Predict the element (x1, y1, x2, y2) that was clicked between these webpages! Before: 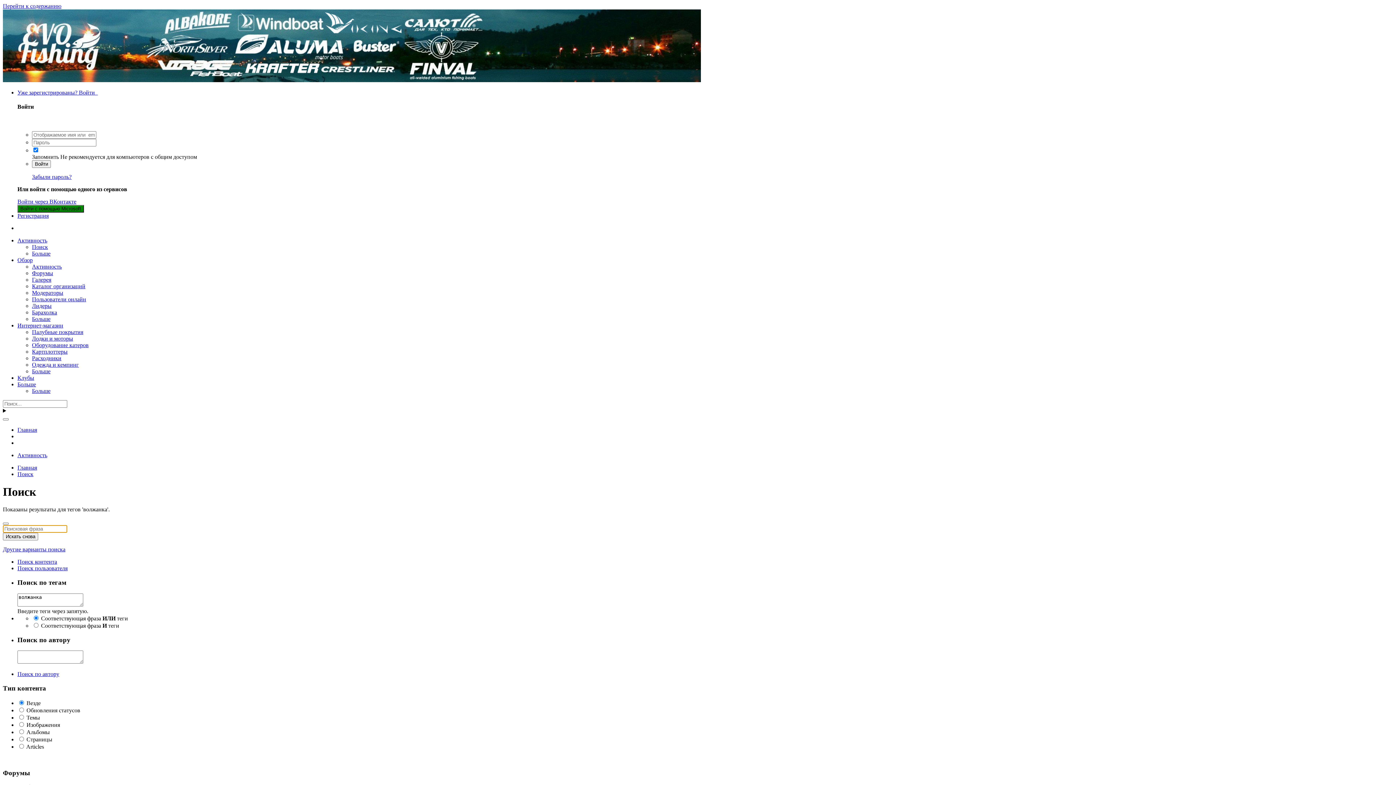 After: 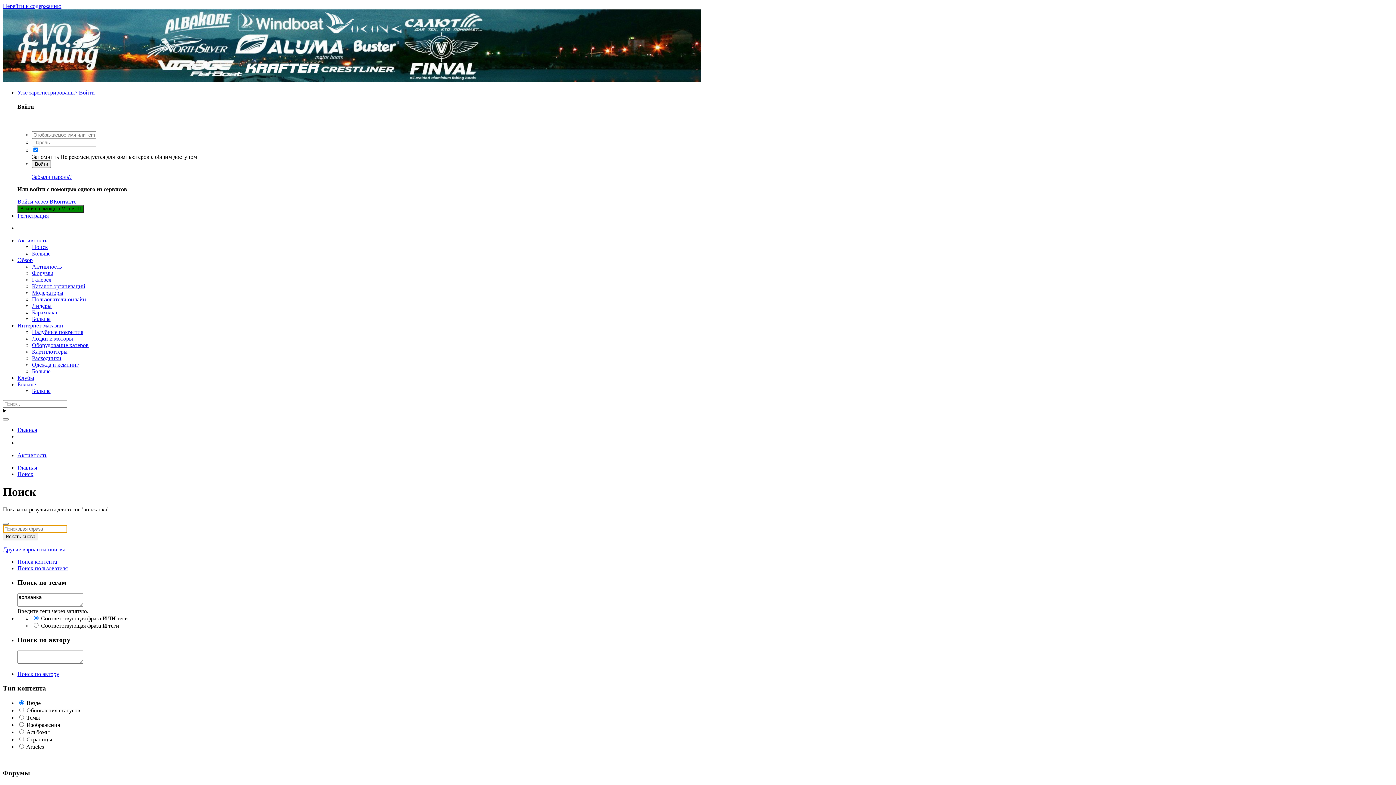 Action: bbox: (2, 523, 8, 525)